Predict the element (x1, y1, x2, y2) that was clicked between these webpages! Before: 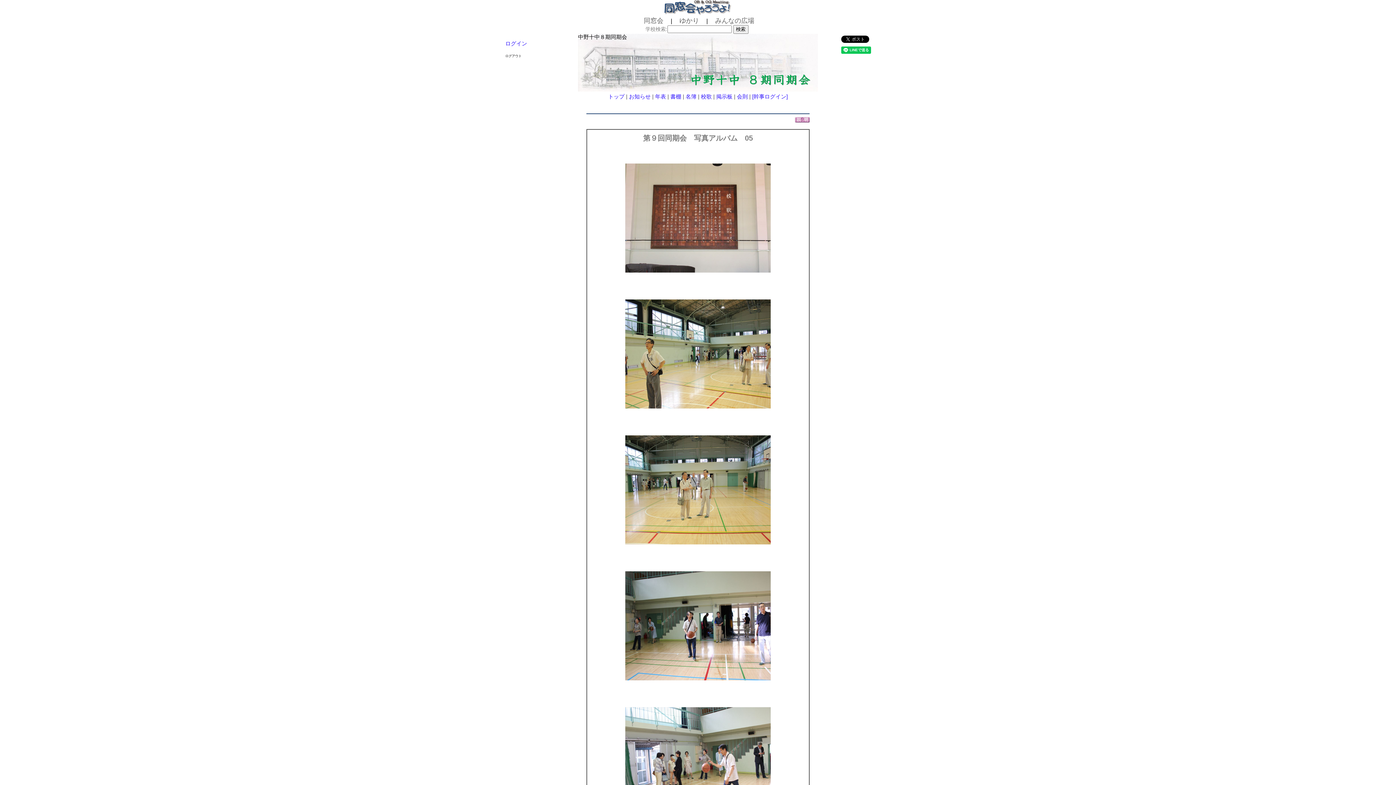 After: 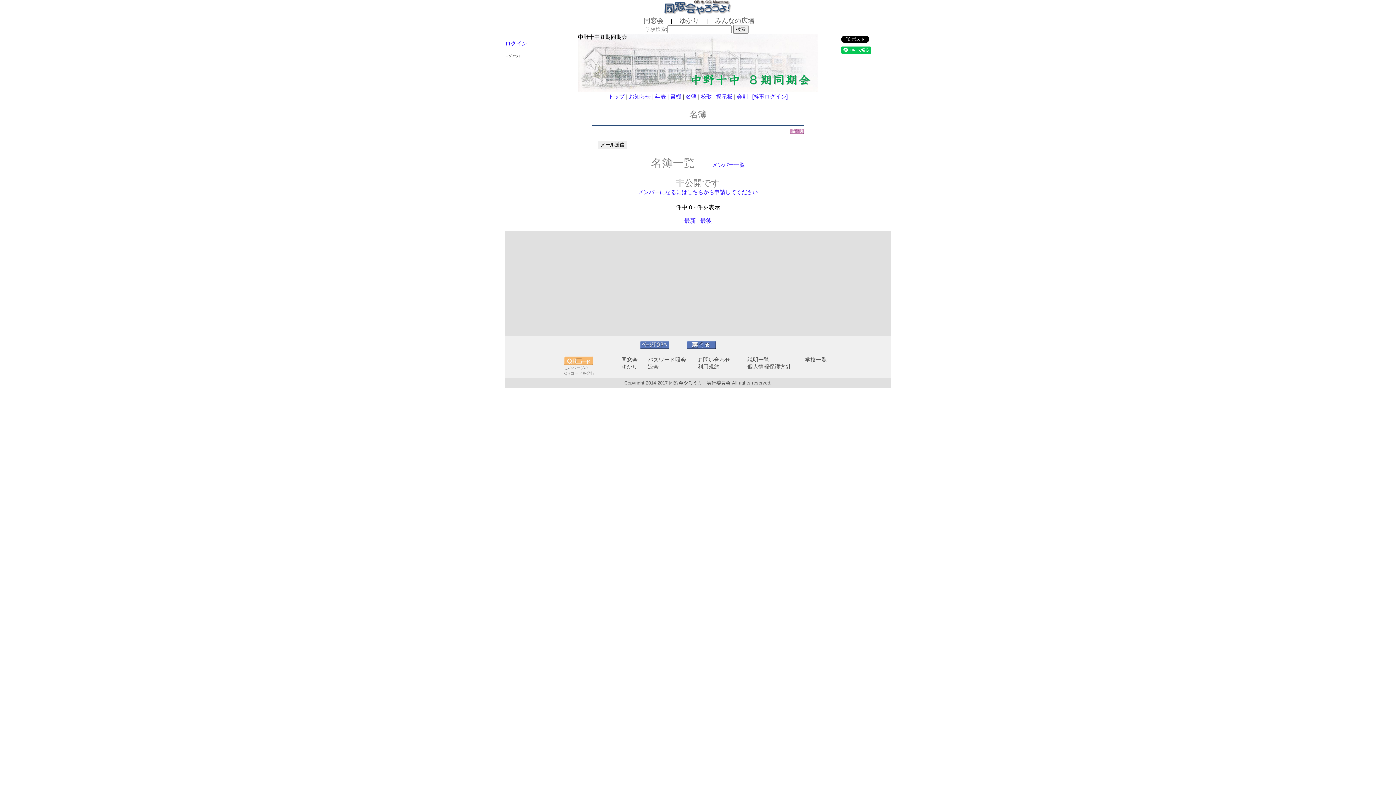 Action: bbox: (685, 93, 696, 99) label: 名簿